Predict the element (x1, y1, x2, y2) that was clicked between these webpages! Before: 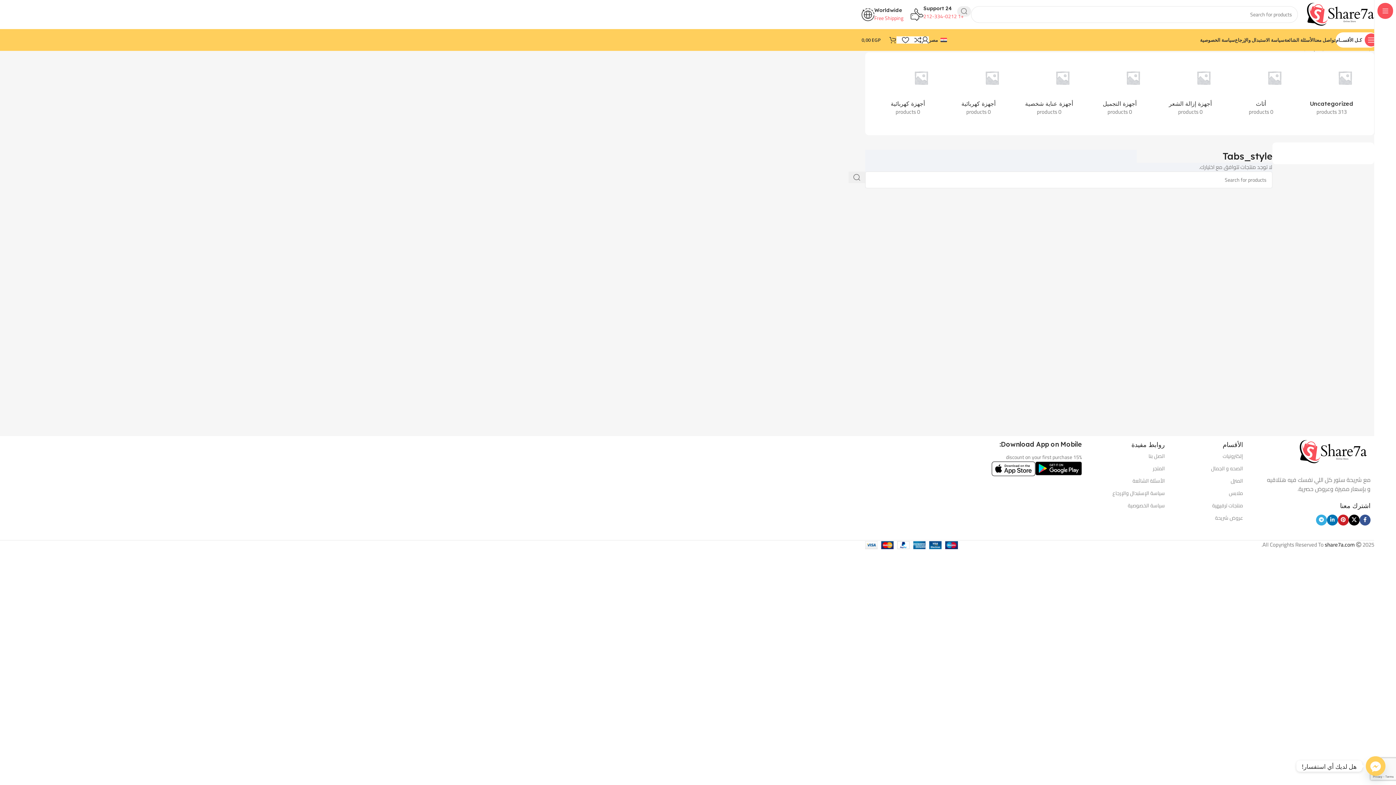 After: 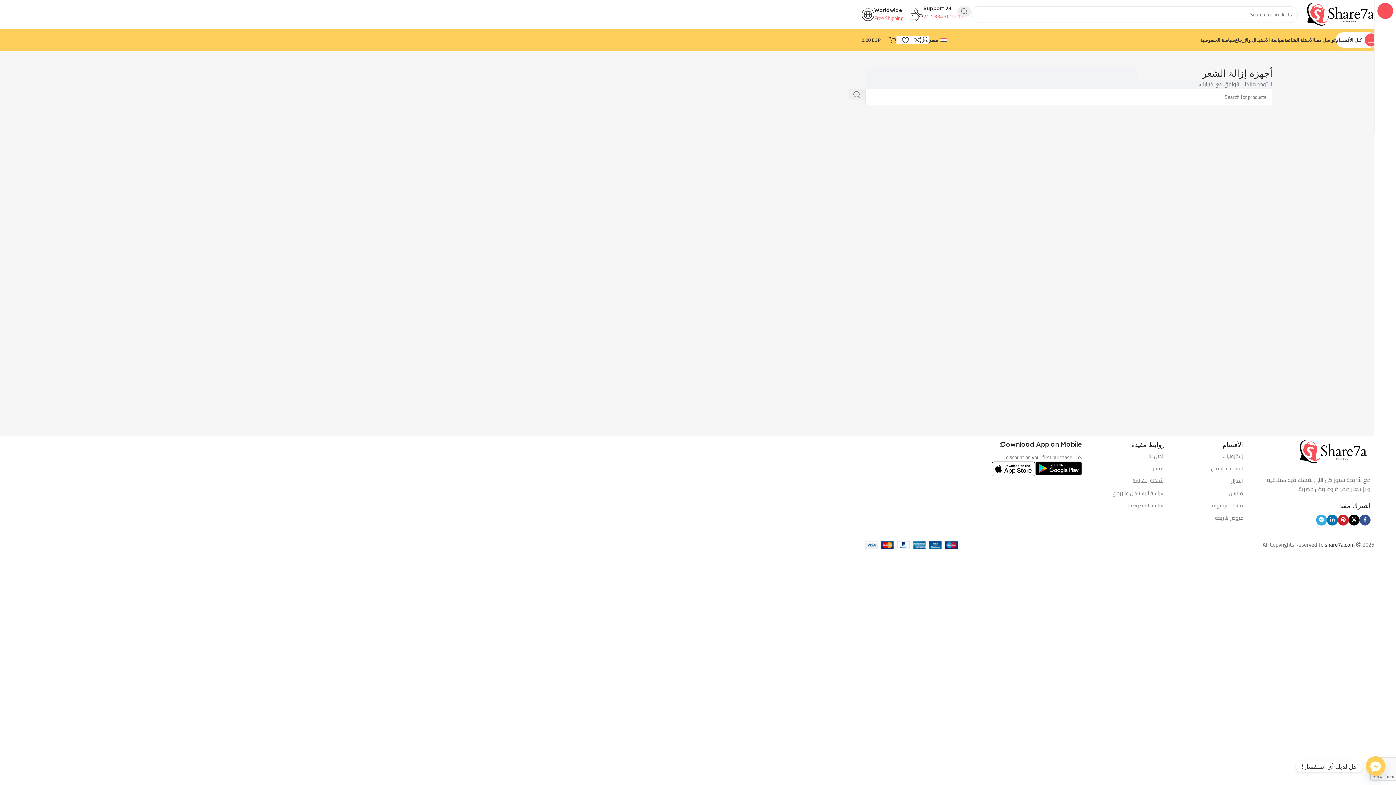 Action: label: 0 products bbox: (1178, 106, 1202, 117)